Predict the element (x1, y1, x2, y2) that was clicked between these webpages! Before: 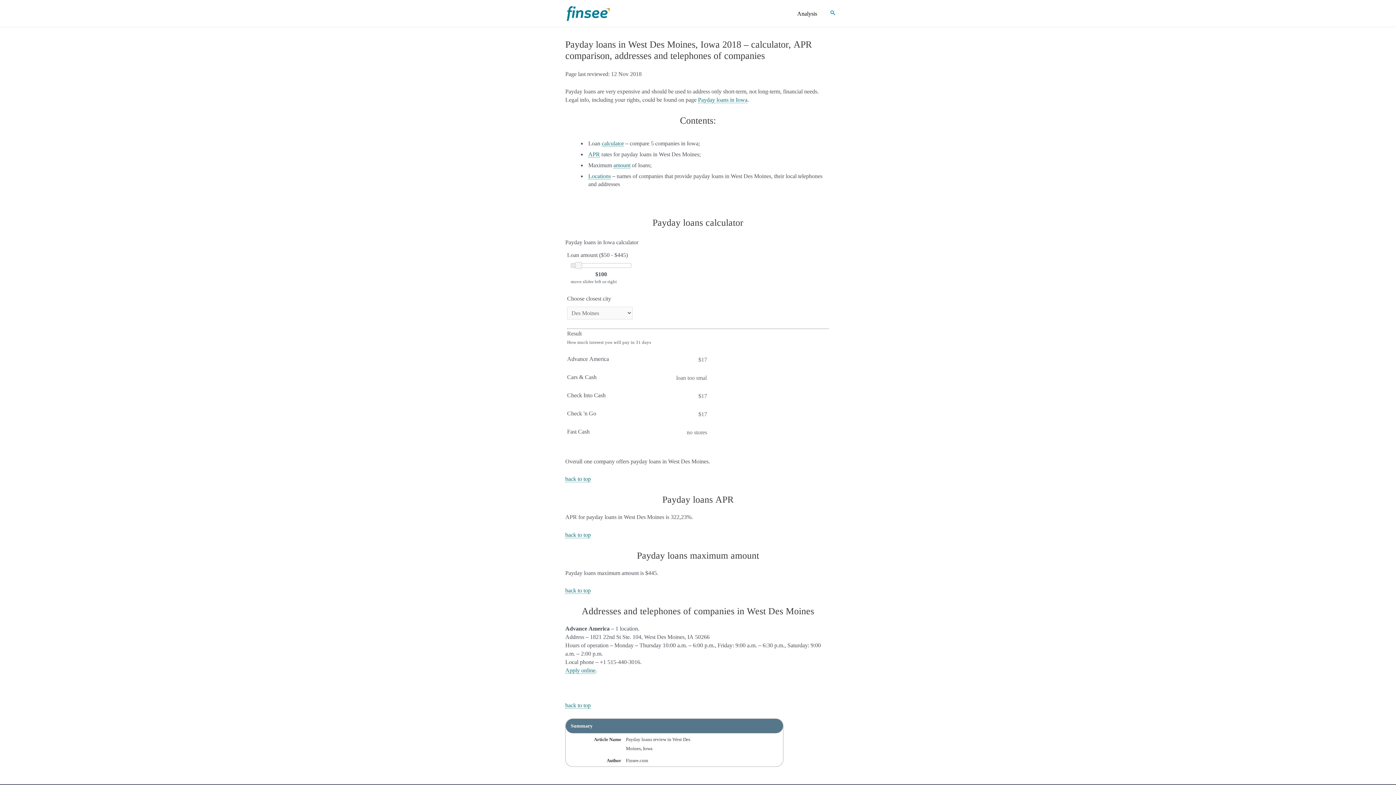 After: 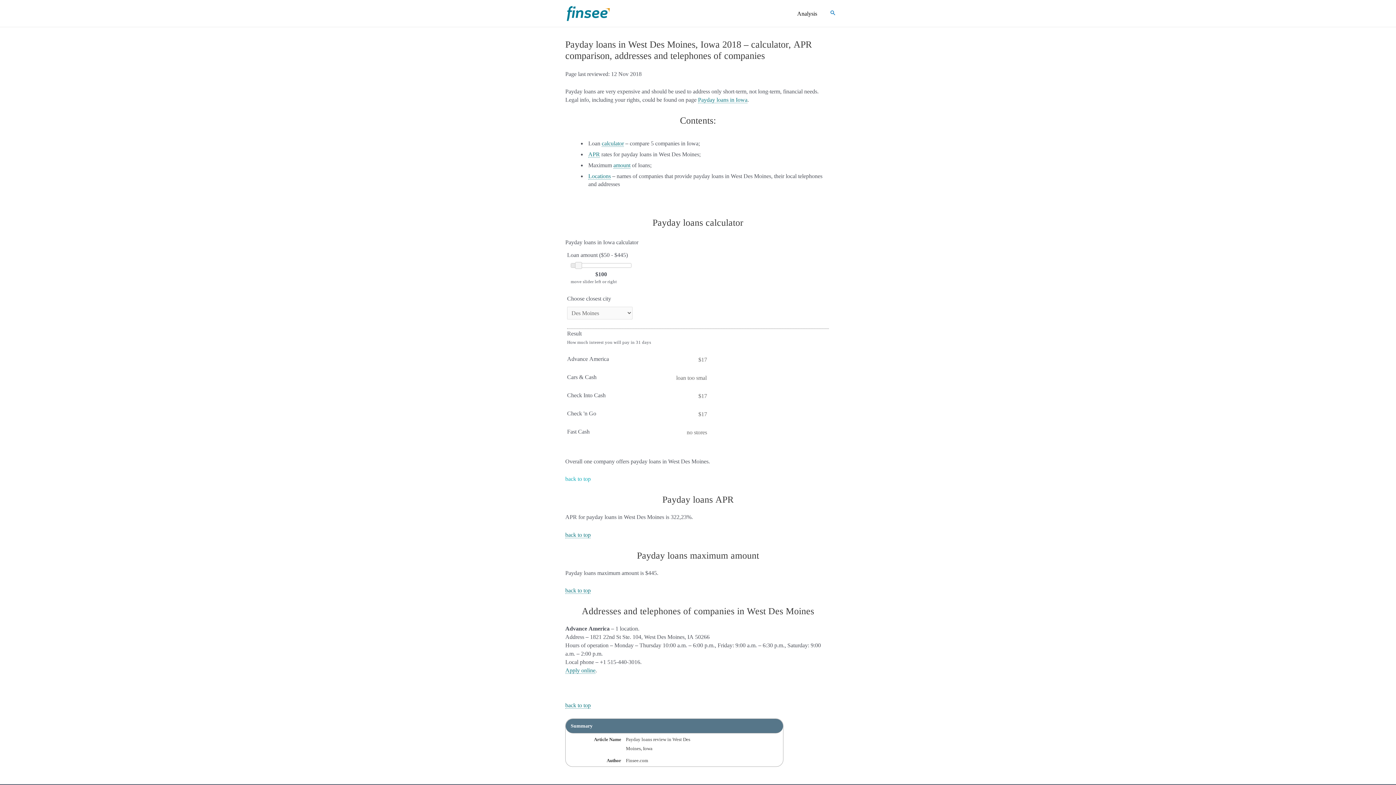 Action: bbox: (565, 476, 590, 482) label: back to top